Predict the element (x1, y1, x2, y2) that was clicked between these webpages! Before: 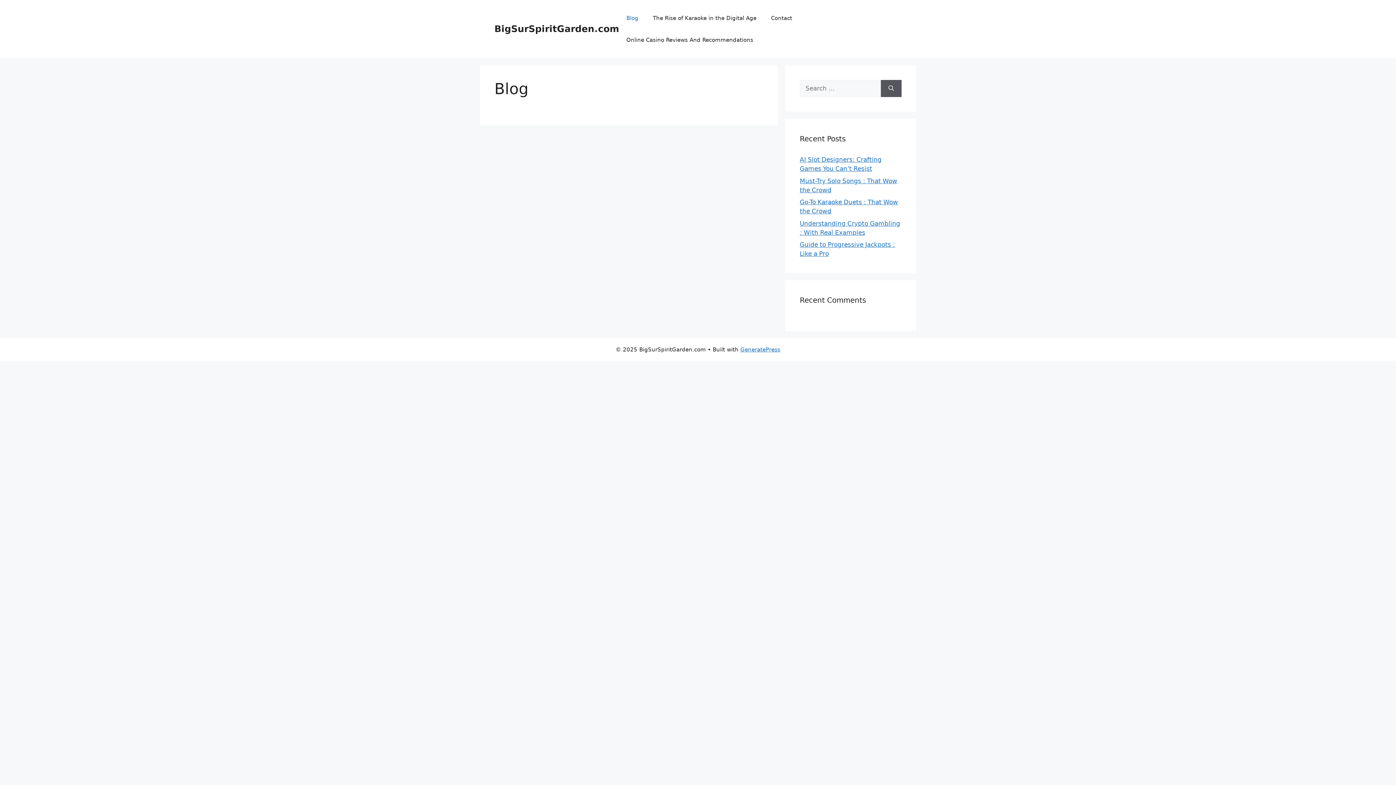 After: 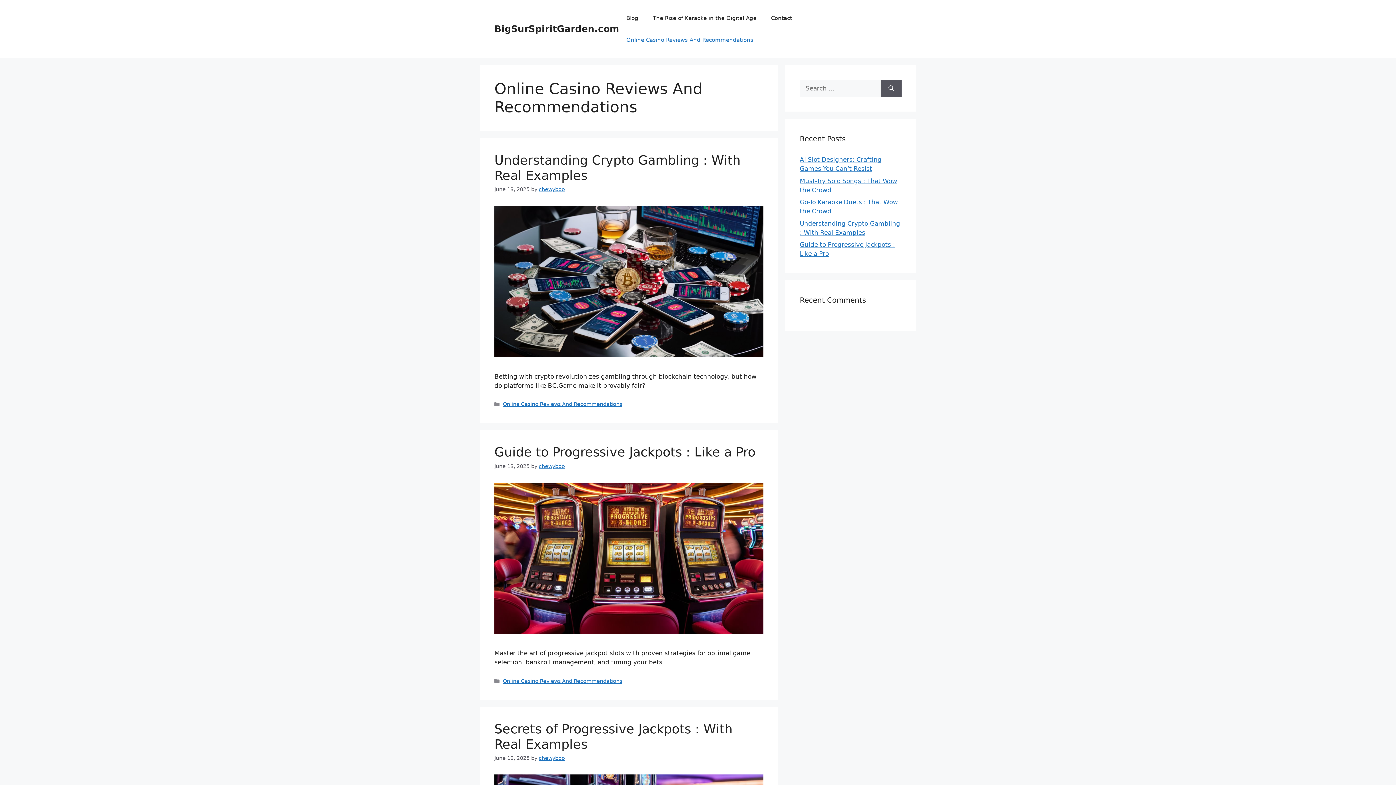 Action: bbox: (619, 29, 760, 50) label: Online Casino Reviews And Recommendations